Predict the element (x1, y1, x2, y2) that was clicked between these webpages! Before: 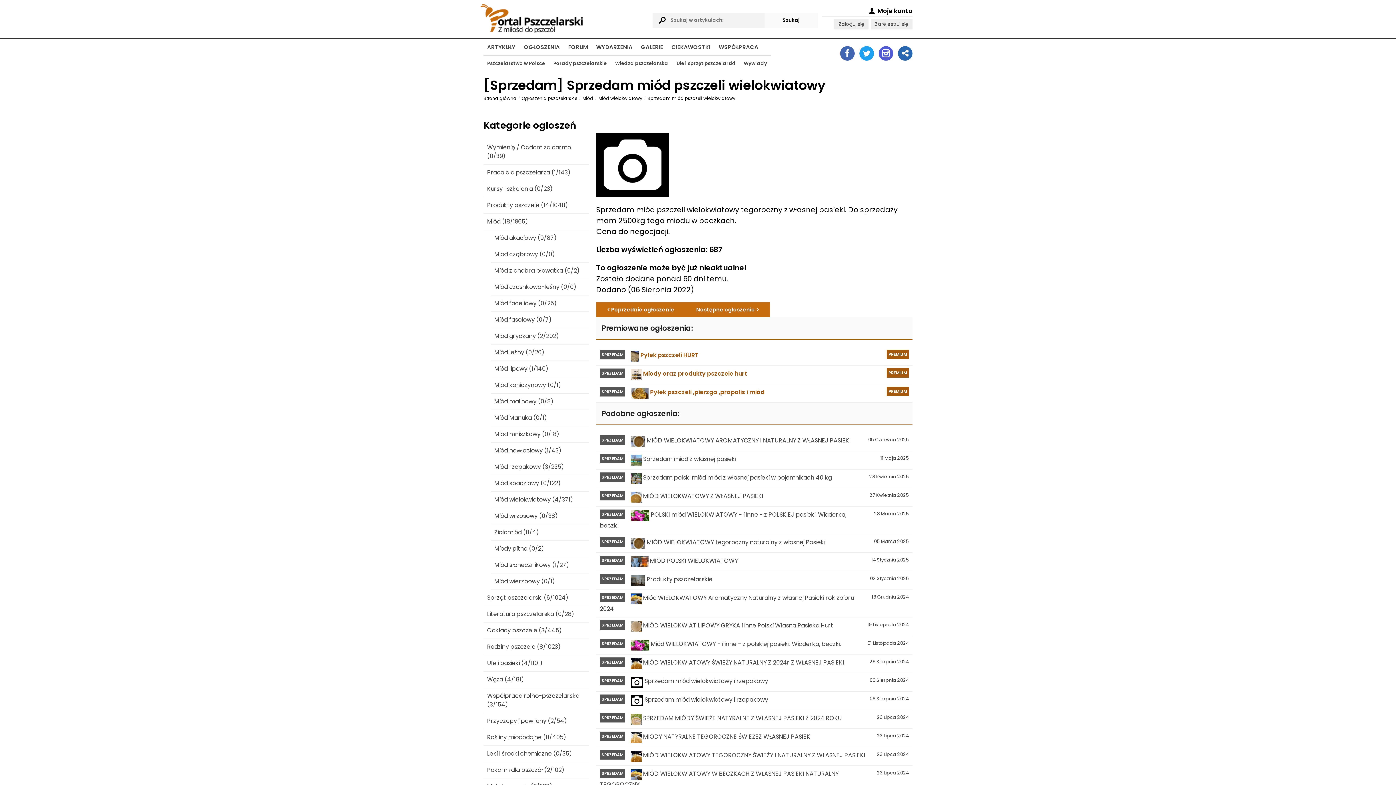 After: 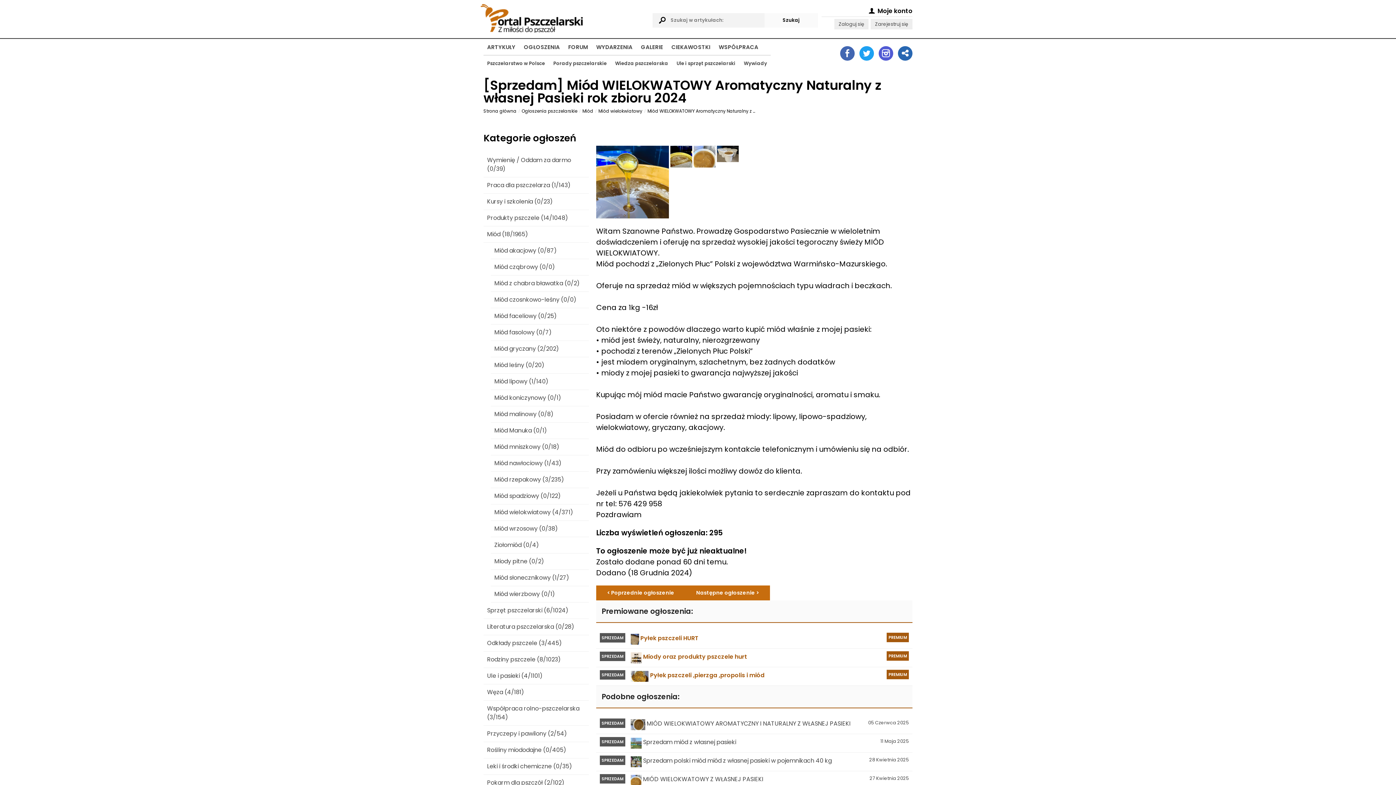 Action: label:  
18 Grudnia 2024
SPRZEDAM
Miód WIELOKWATOWY Aromatyczny Naturalny z własnej Pasieki rok zbioru 2024 bbox: (596, 590, 912, 617)